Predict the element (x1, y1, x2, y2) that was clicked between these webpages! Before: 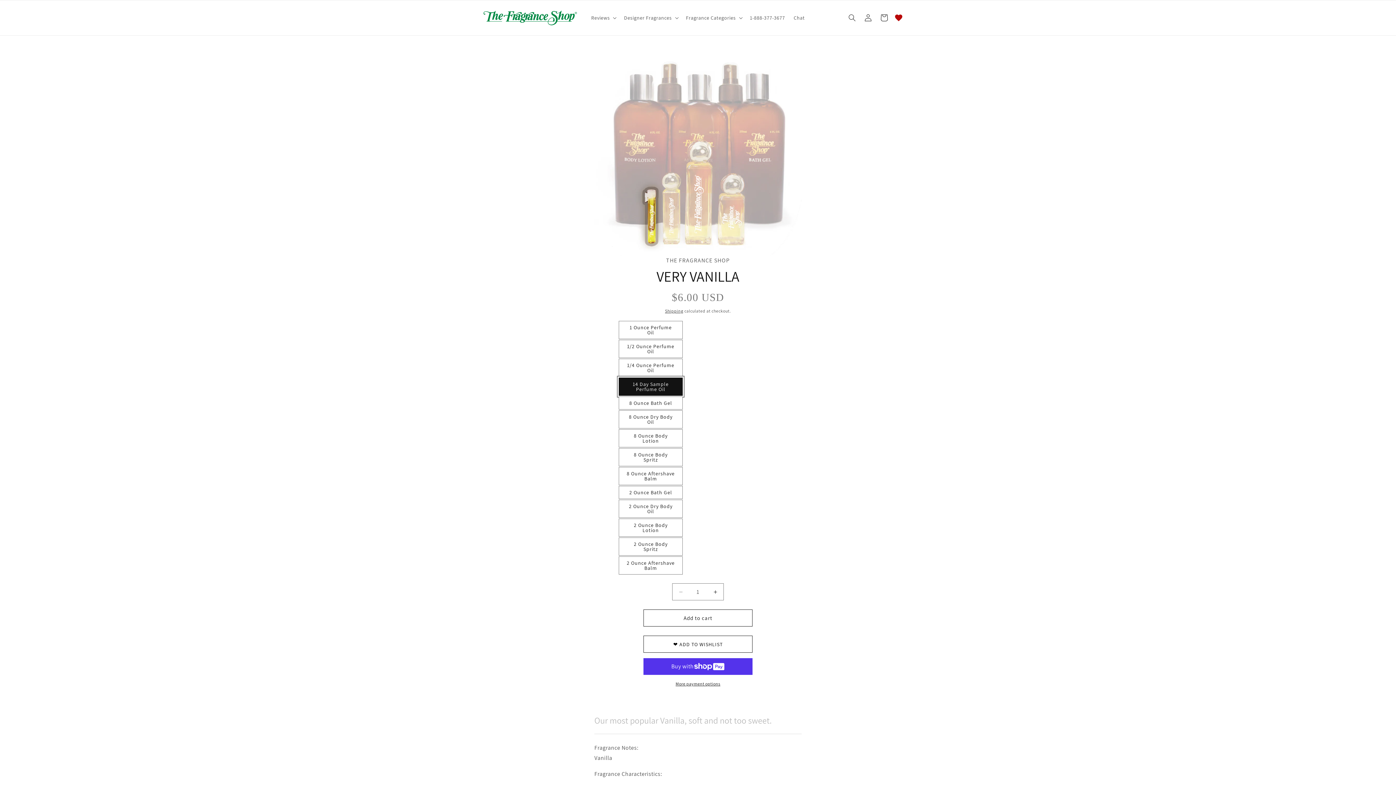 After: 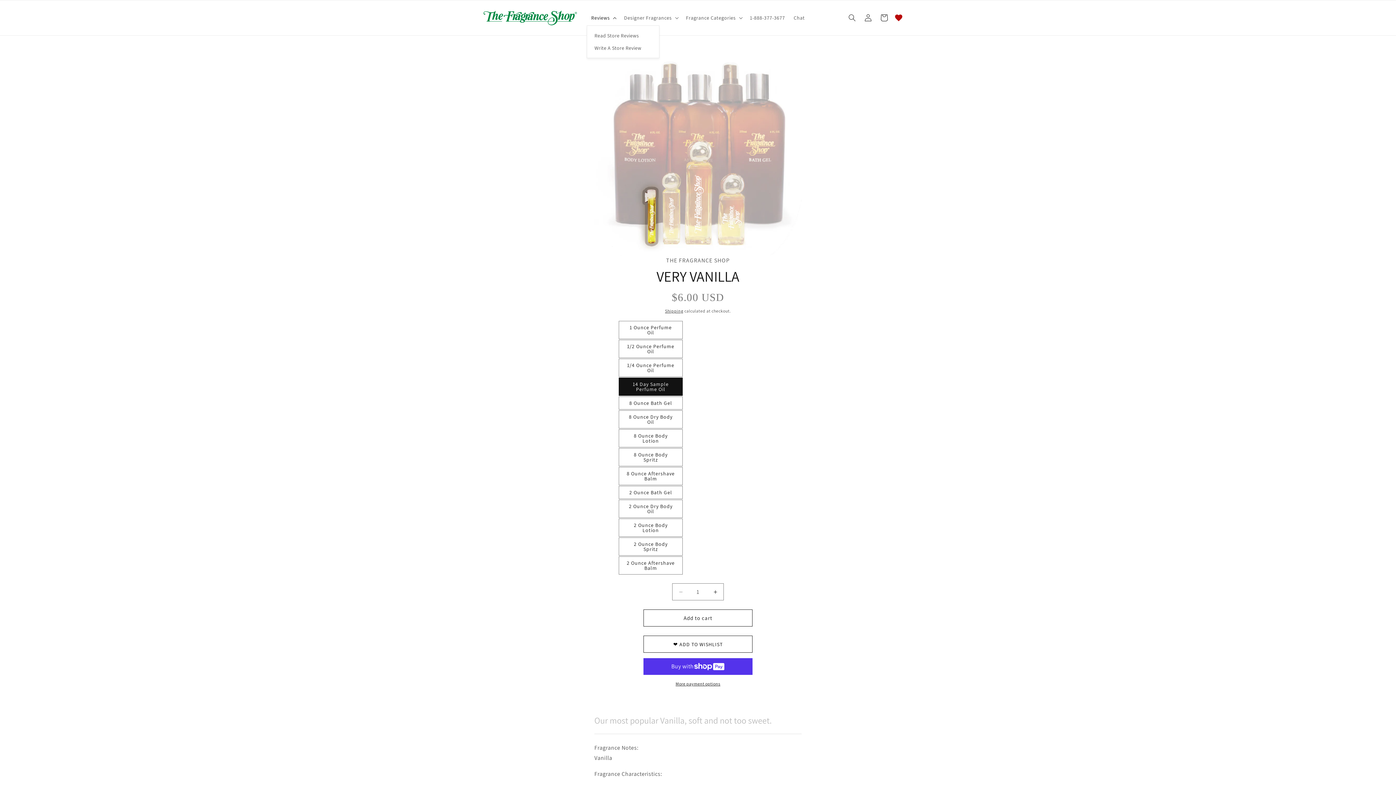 Action: bbox: (587, 10, 619, 25) label: Reviews